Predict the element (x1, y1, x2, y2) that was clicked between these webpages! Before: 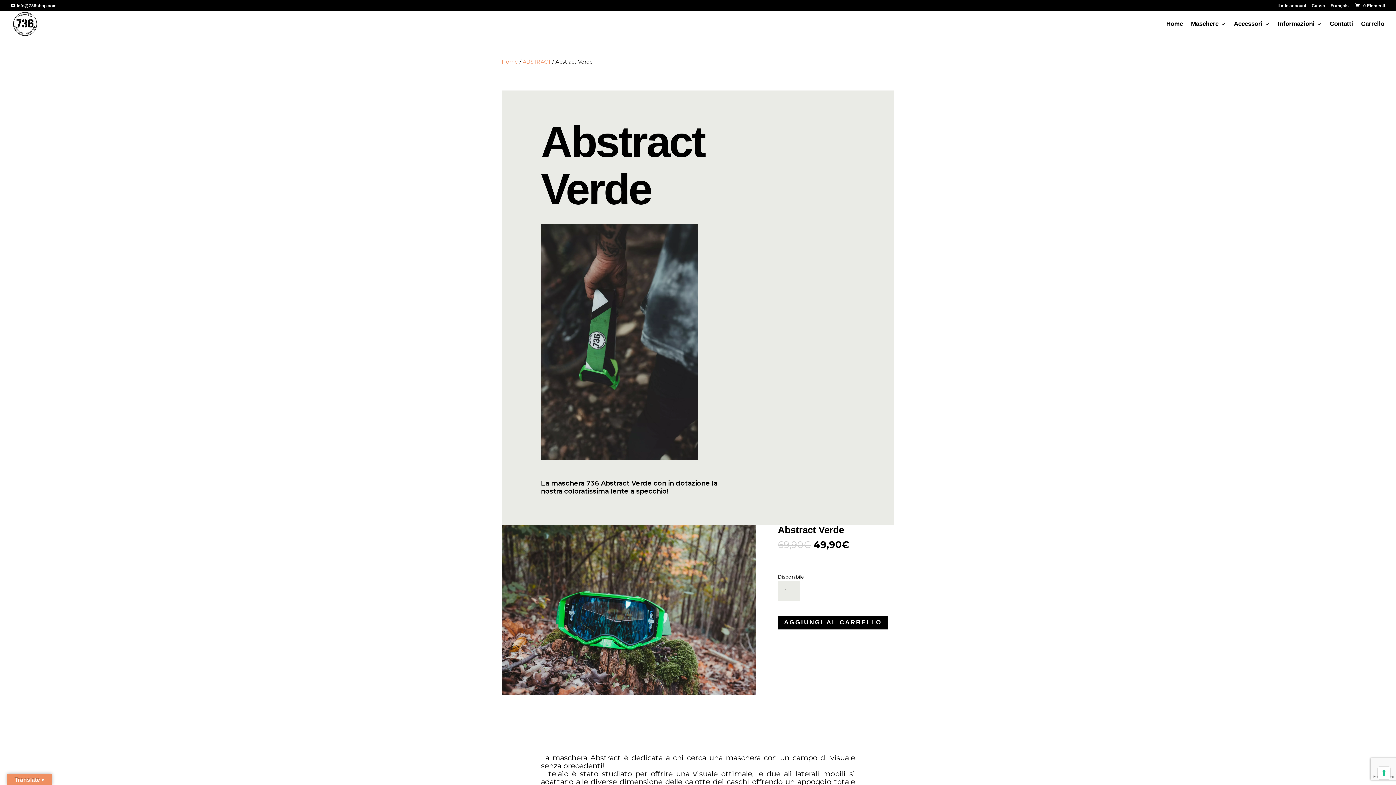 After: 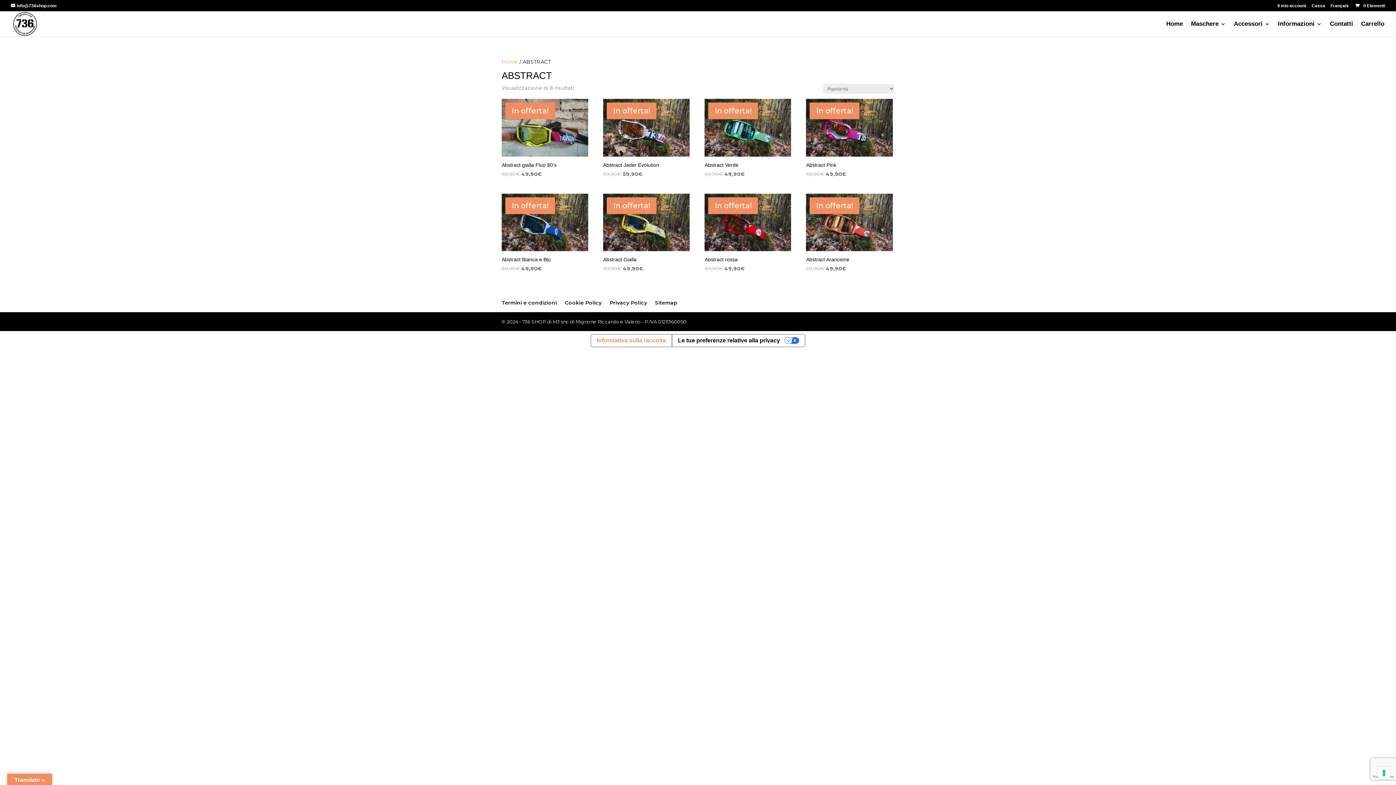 Action: bbox: (522, 58, 550, 65) label: ABSTRACT